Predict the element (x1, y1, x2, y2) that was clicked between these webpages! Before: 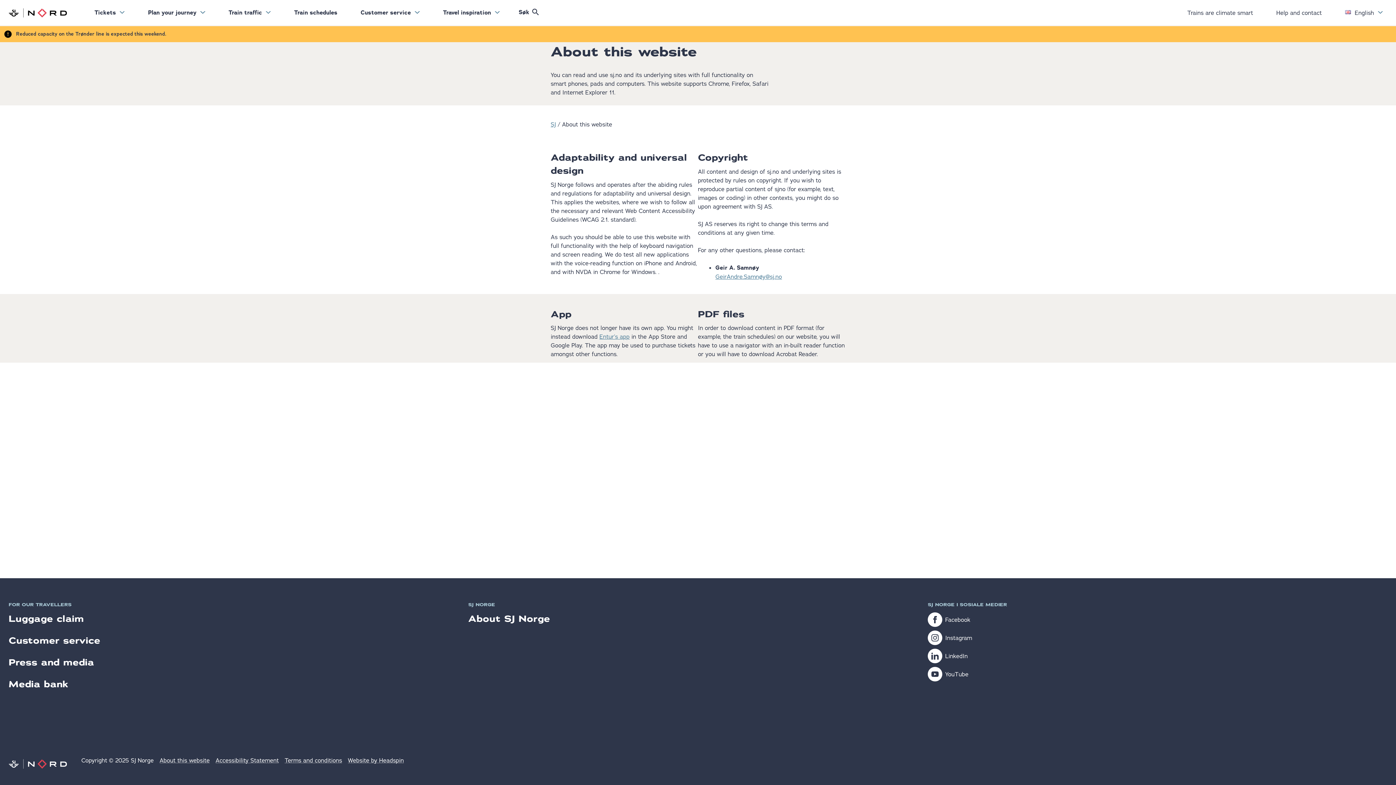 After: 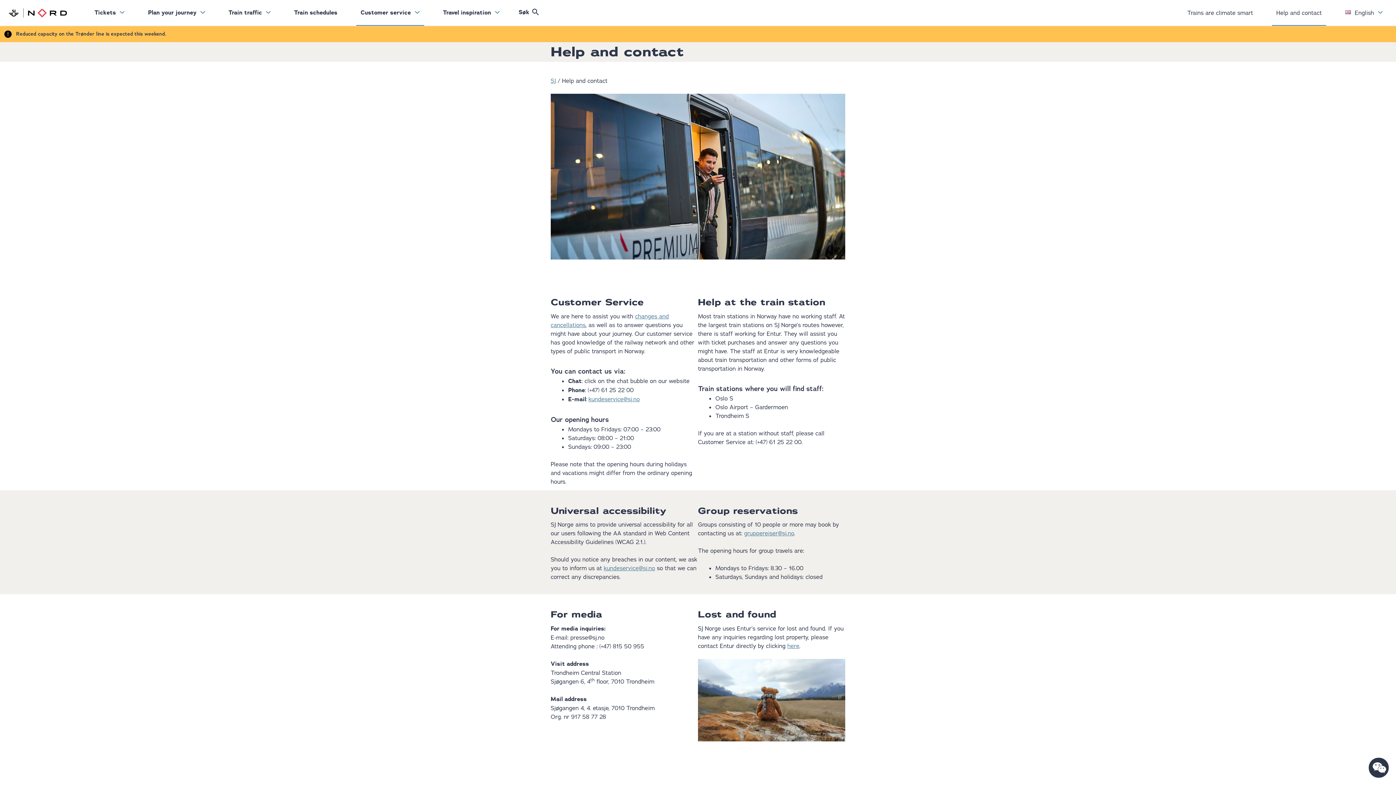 Action: bbox: (1272, 0, 1326, 25) label: Help and contact